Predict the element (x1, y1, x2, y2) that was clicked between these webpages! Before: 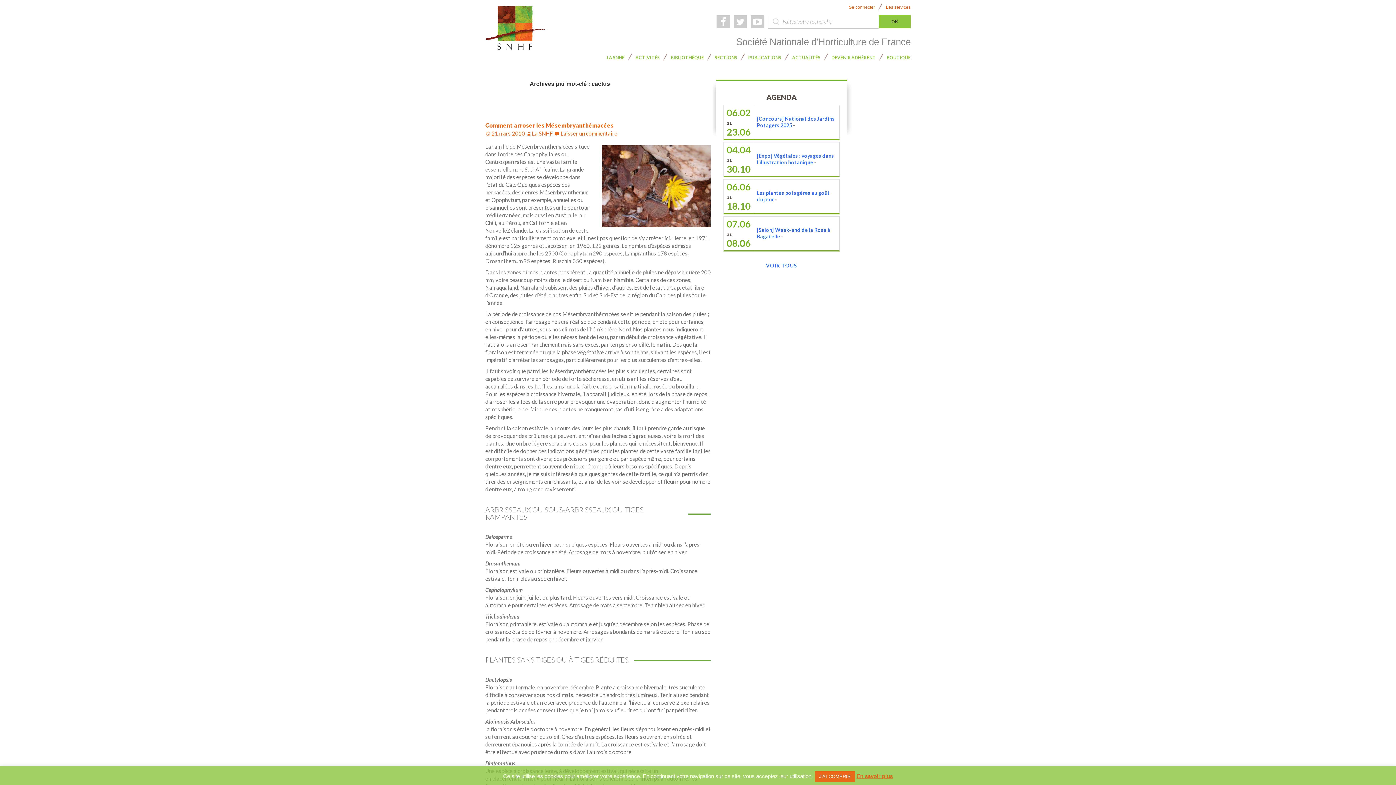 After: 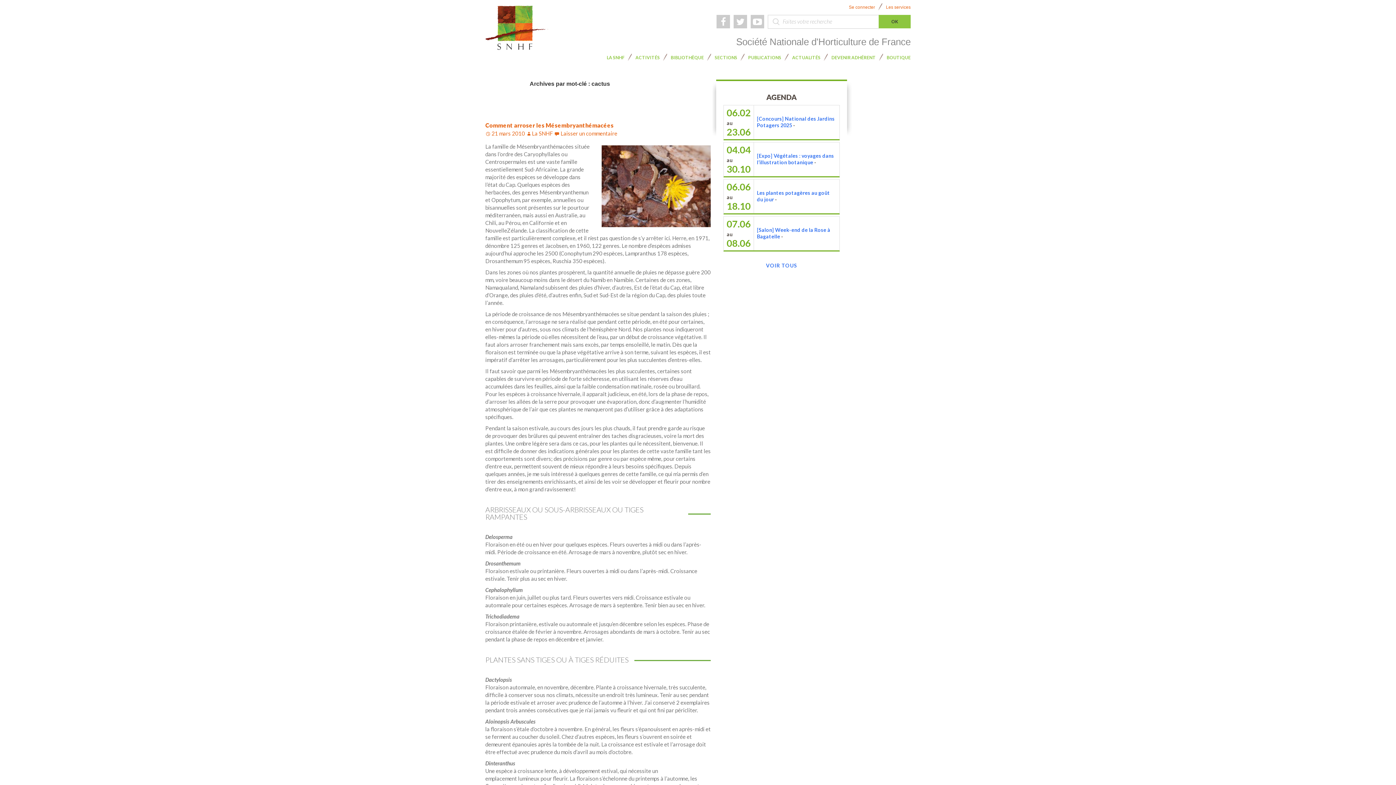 Action: label: J'AI COMPRIS bbox: (814, 771, 855, 782)